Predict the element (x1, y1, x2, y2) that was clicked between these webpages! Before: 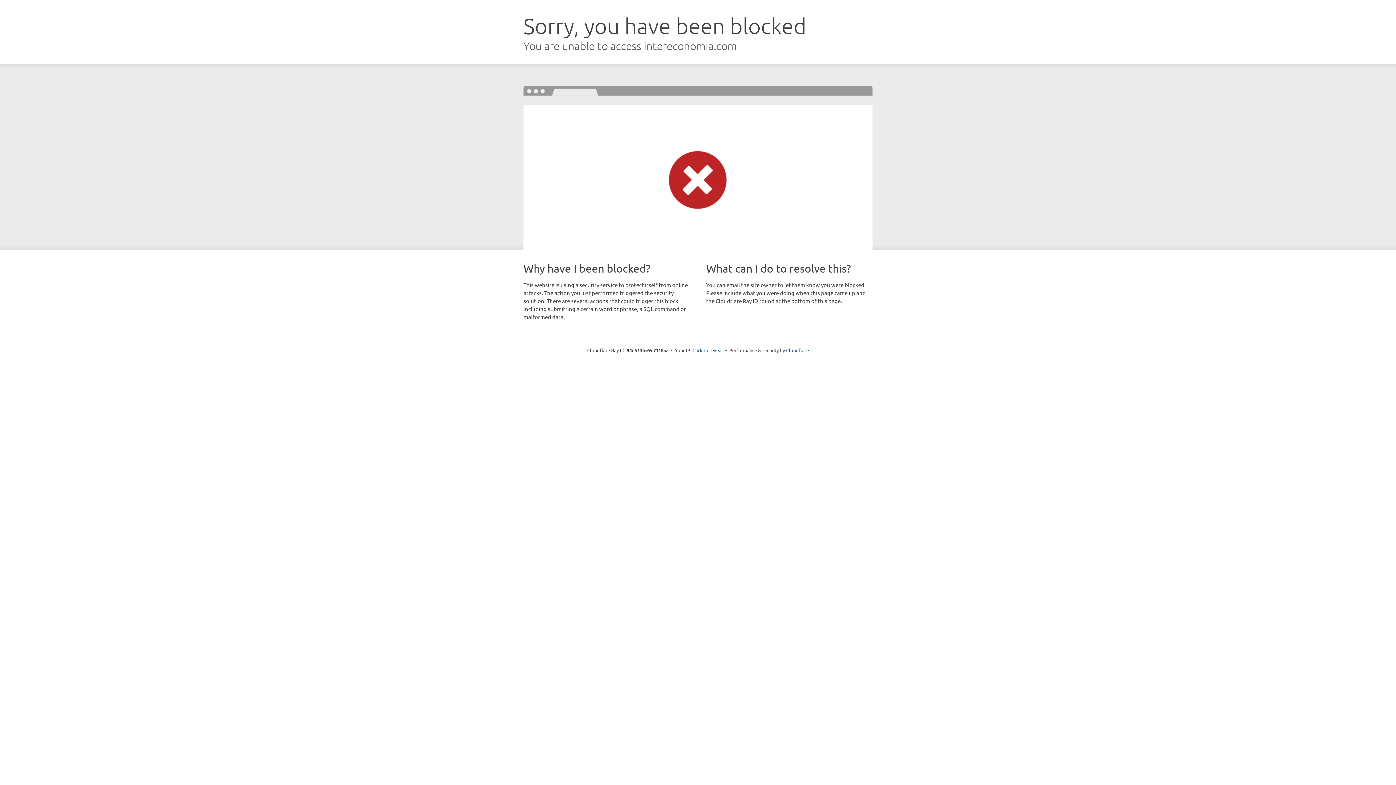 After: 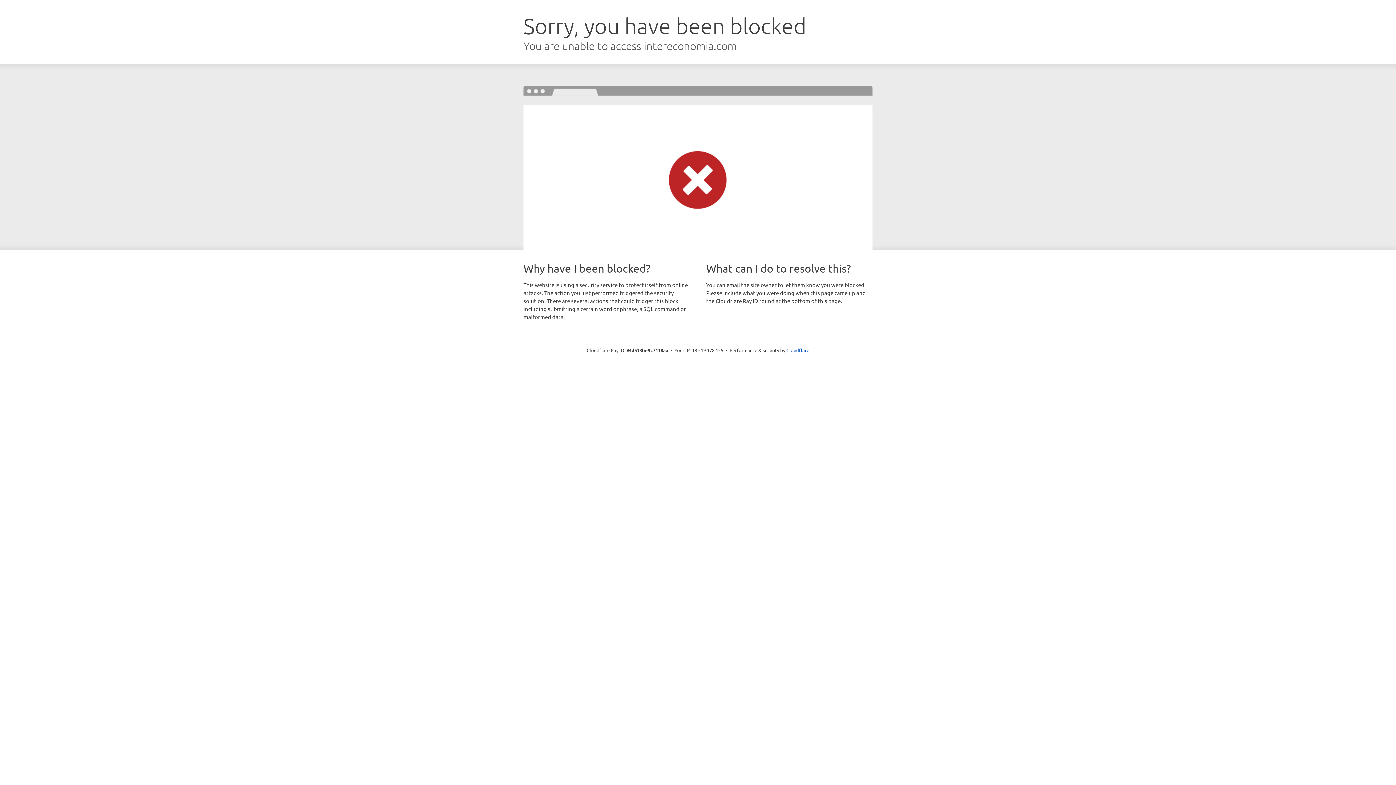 Action: label: Click to reveal bbox: (692, 346, 723, 353)